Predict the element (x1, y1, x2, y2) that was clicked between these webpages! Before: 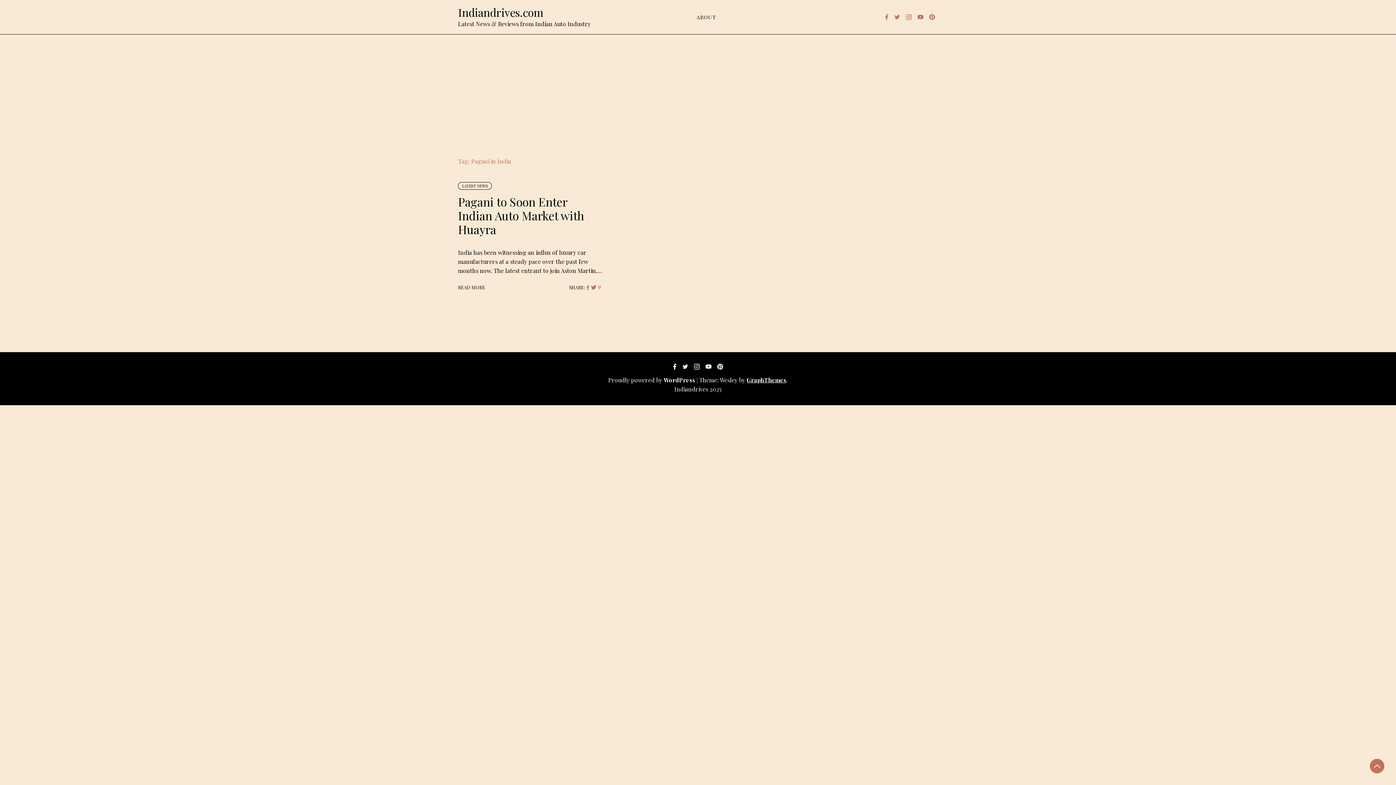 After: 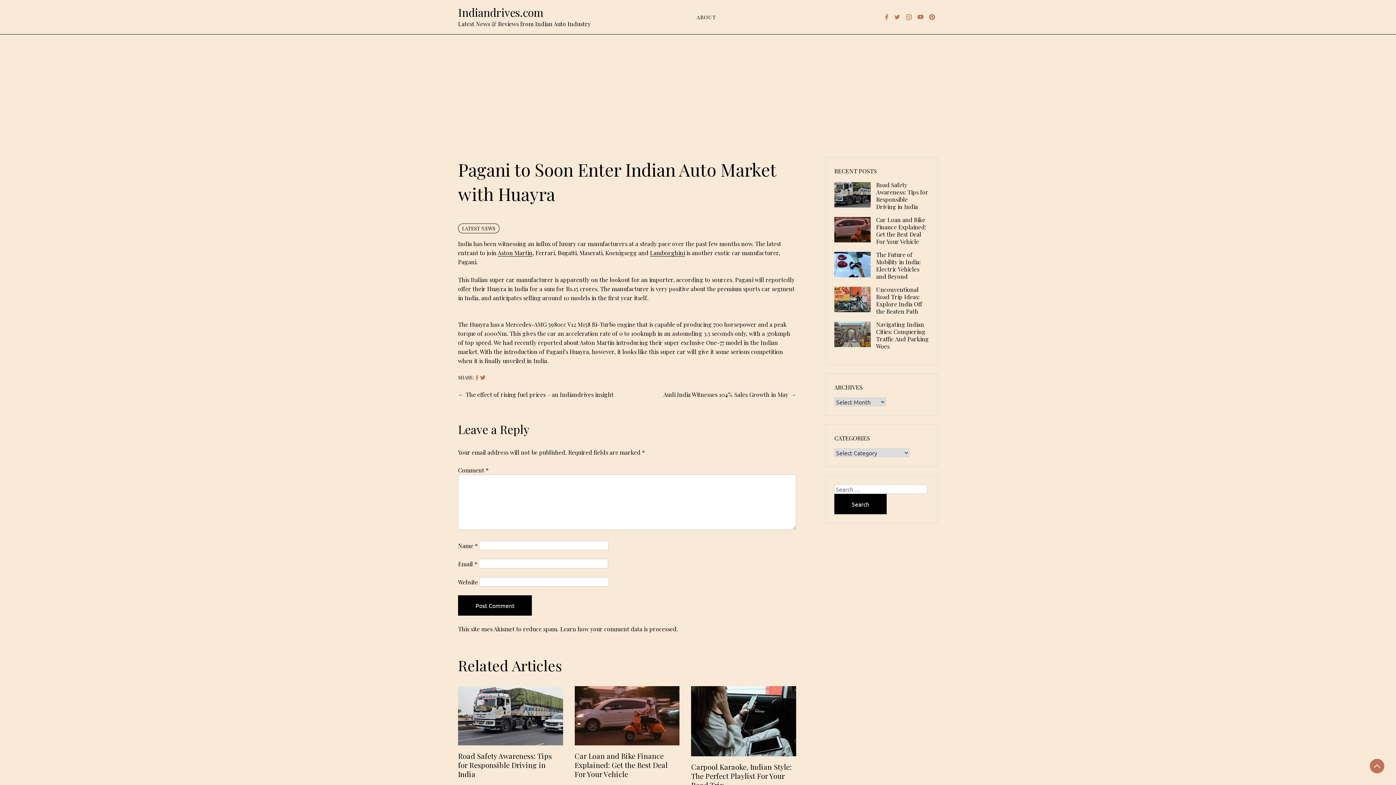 Action: label: Pagani to Soon Enter Indian Auto Market with Huayra bbox: (458, 193, 584, 237)